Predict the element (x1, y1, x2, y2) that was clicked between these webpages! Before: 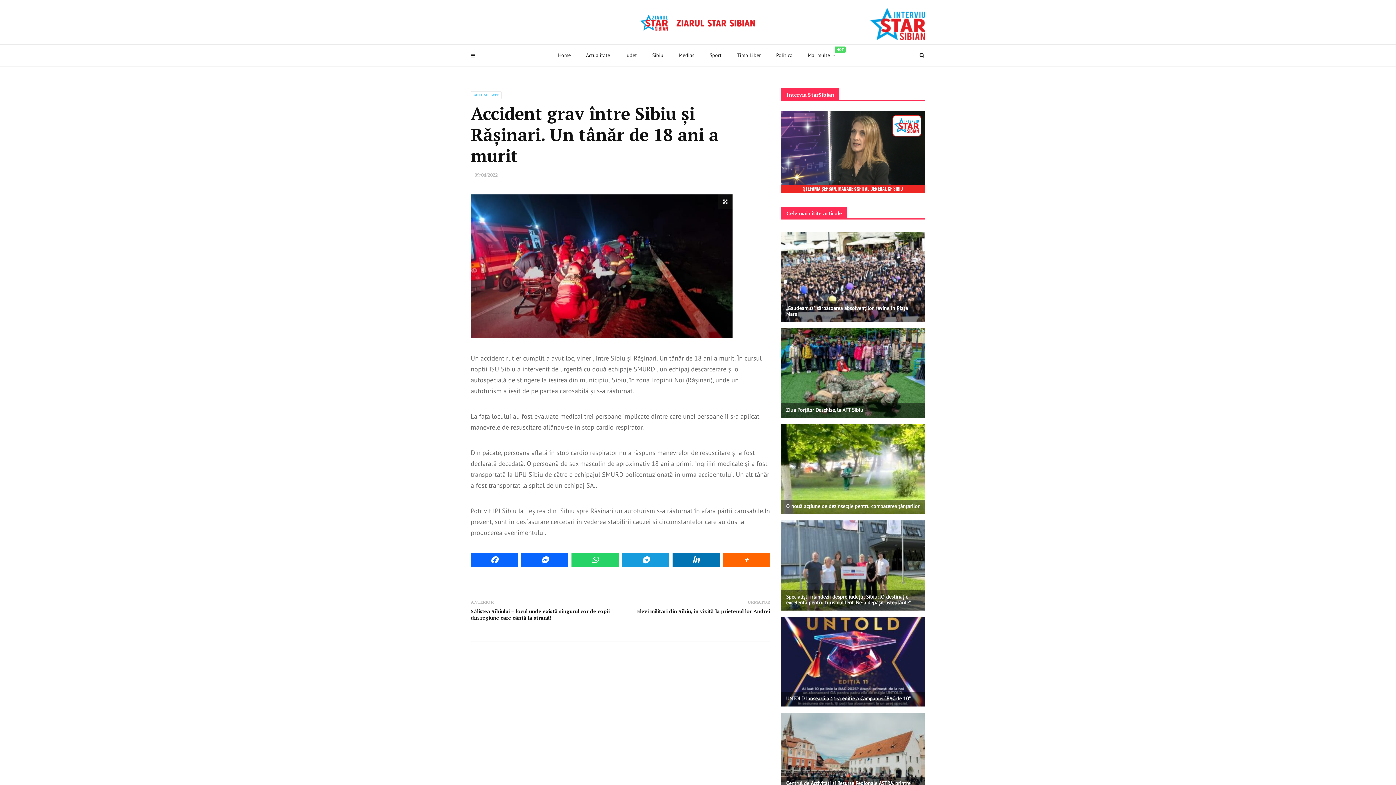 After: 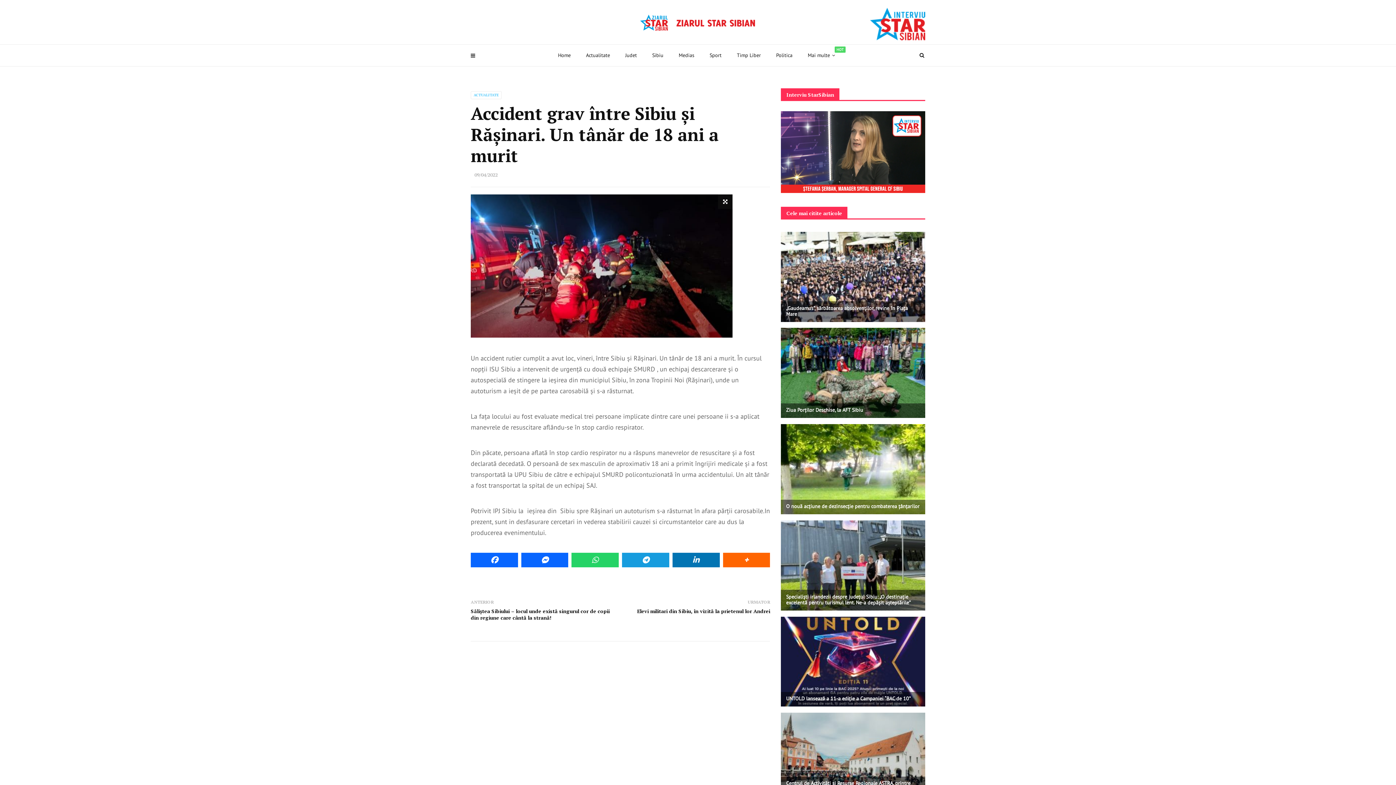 Action: bbox: (781, 148, 925, 154)